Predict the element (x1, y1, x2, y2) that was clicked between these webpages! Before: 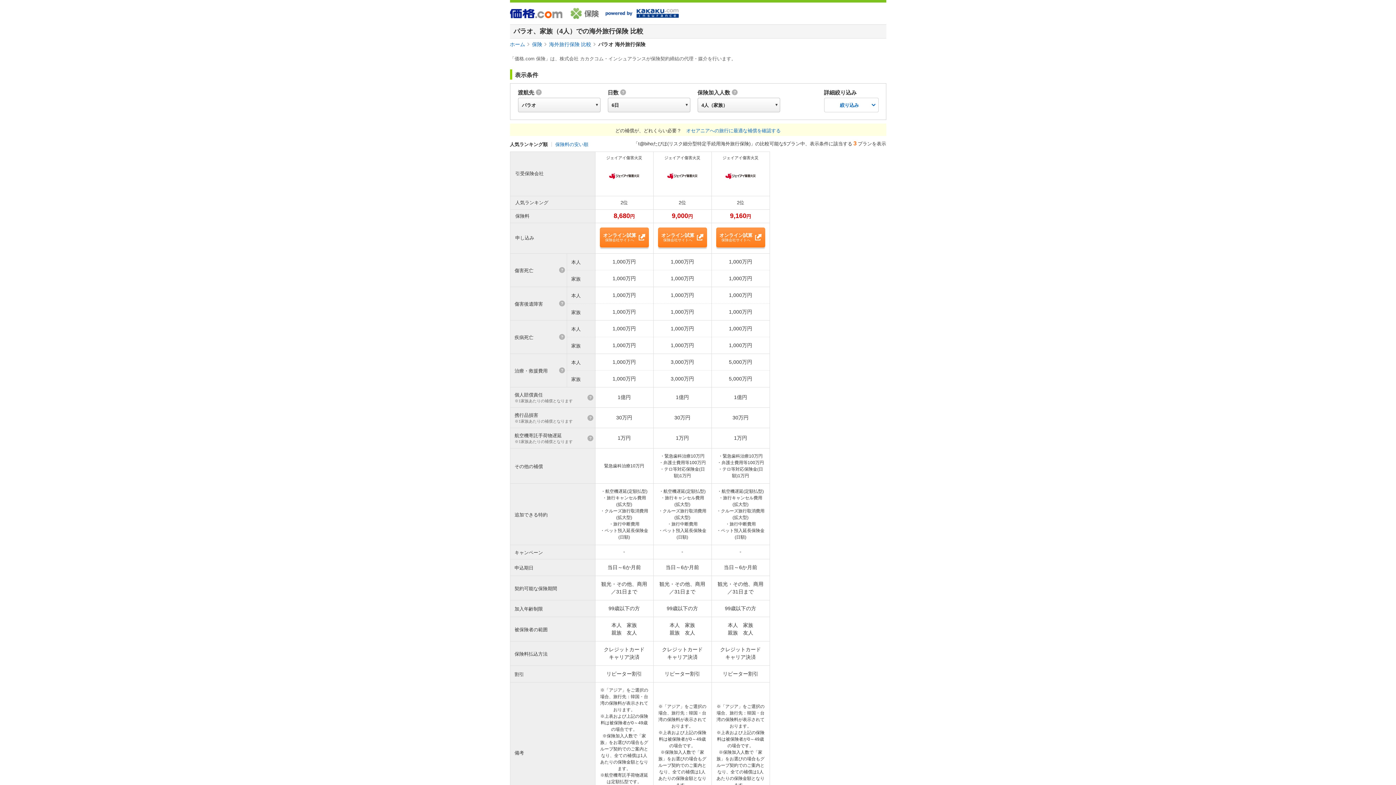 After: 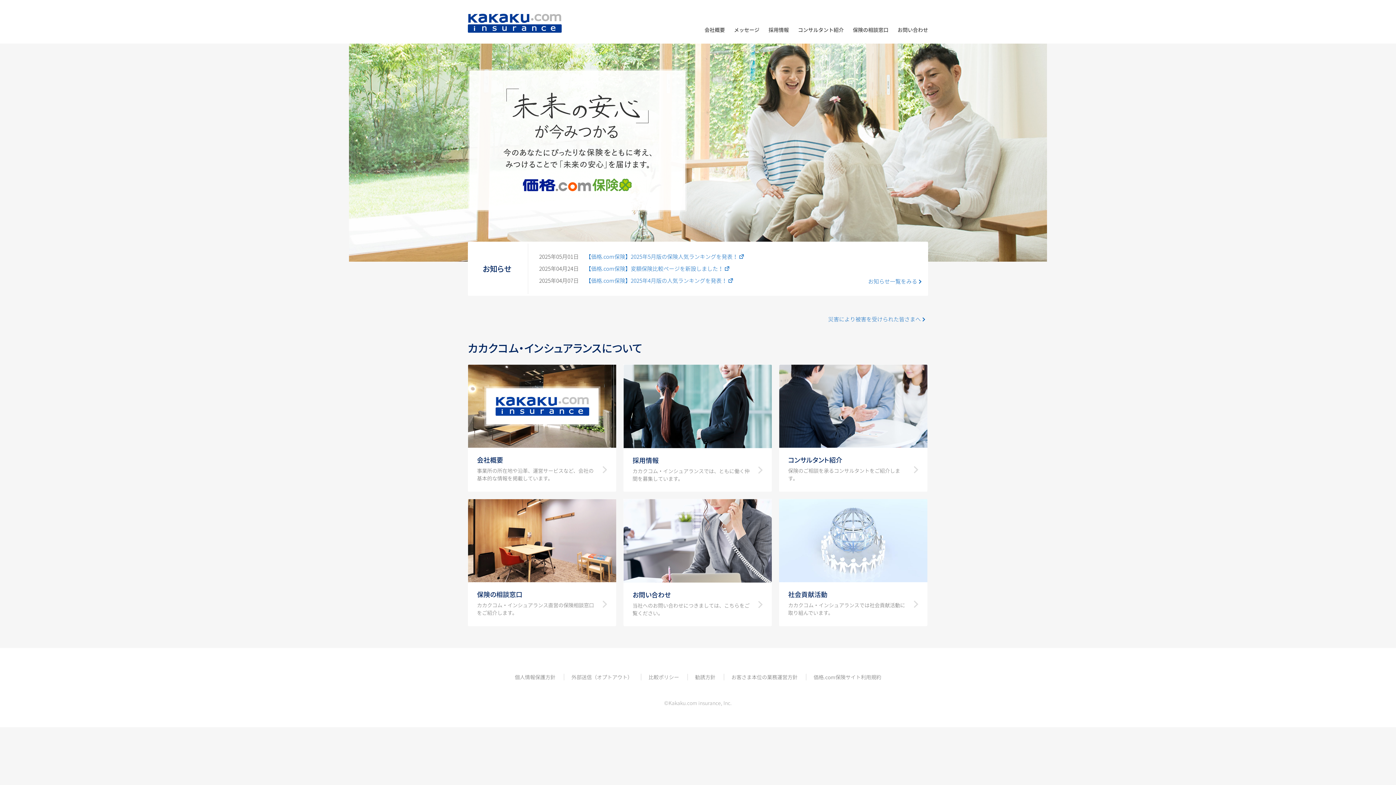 Action: bbox: (636, 9, 678, 17)